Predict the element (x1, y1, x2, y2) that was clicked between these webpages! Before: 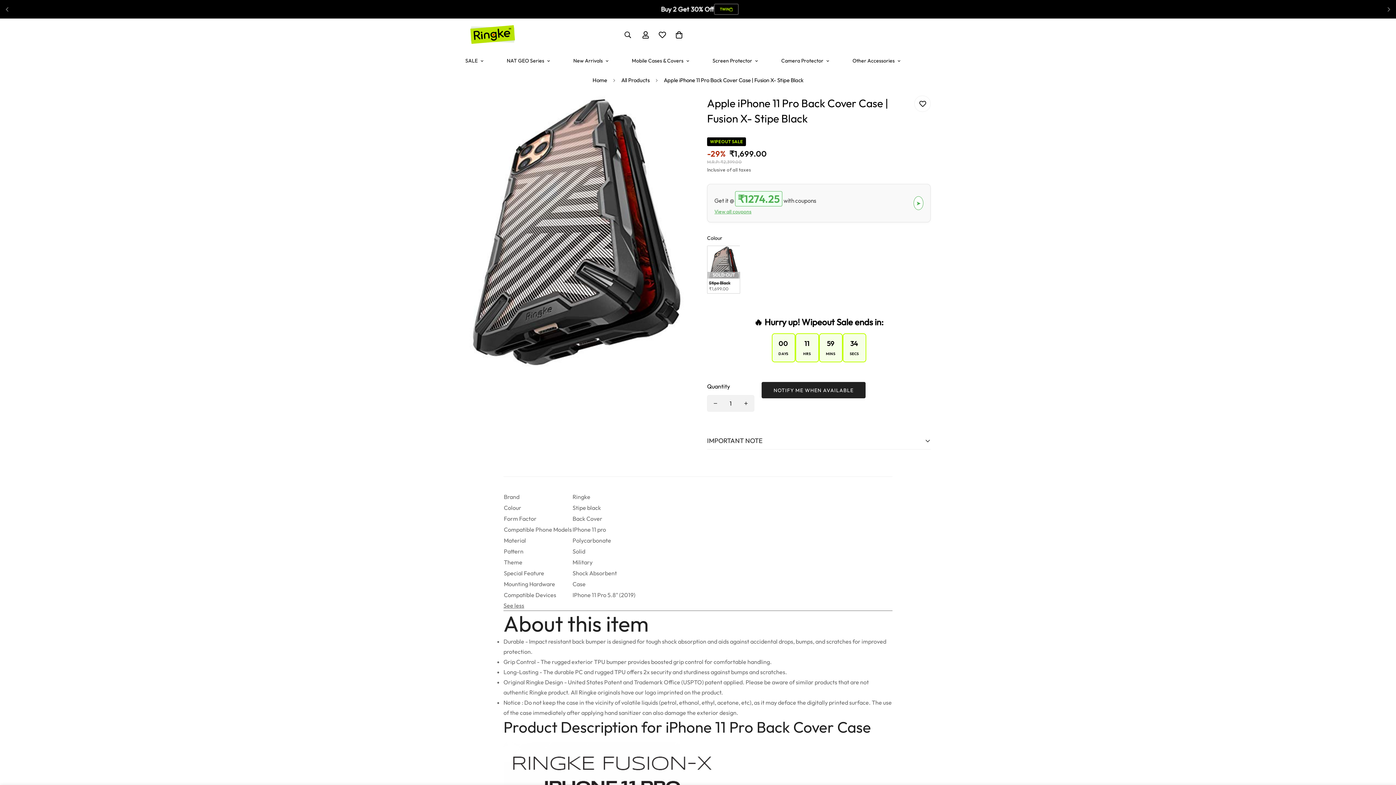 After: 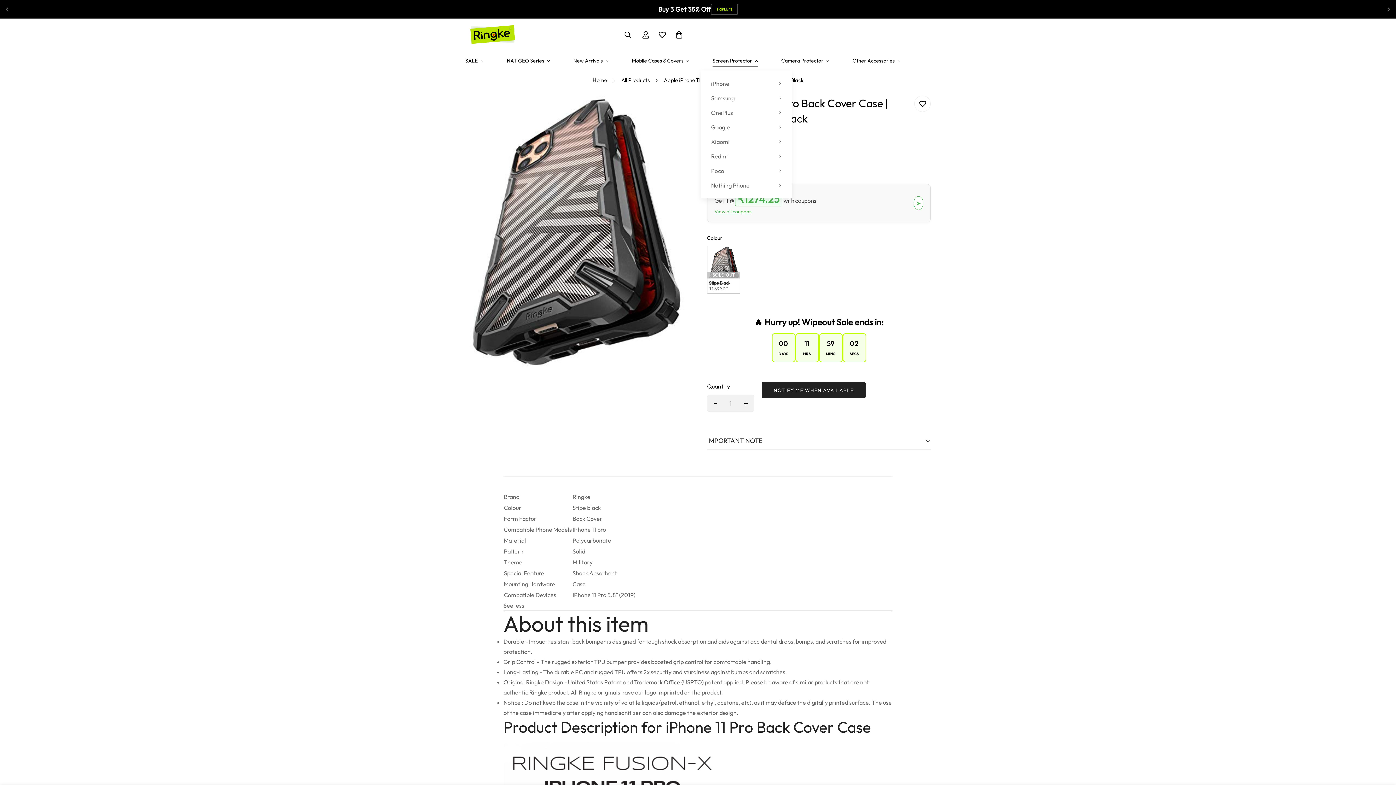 Action: label: Screen Protector bbox: (701, 51, 769, 70)